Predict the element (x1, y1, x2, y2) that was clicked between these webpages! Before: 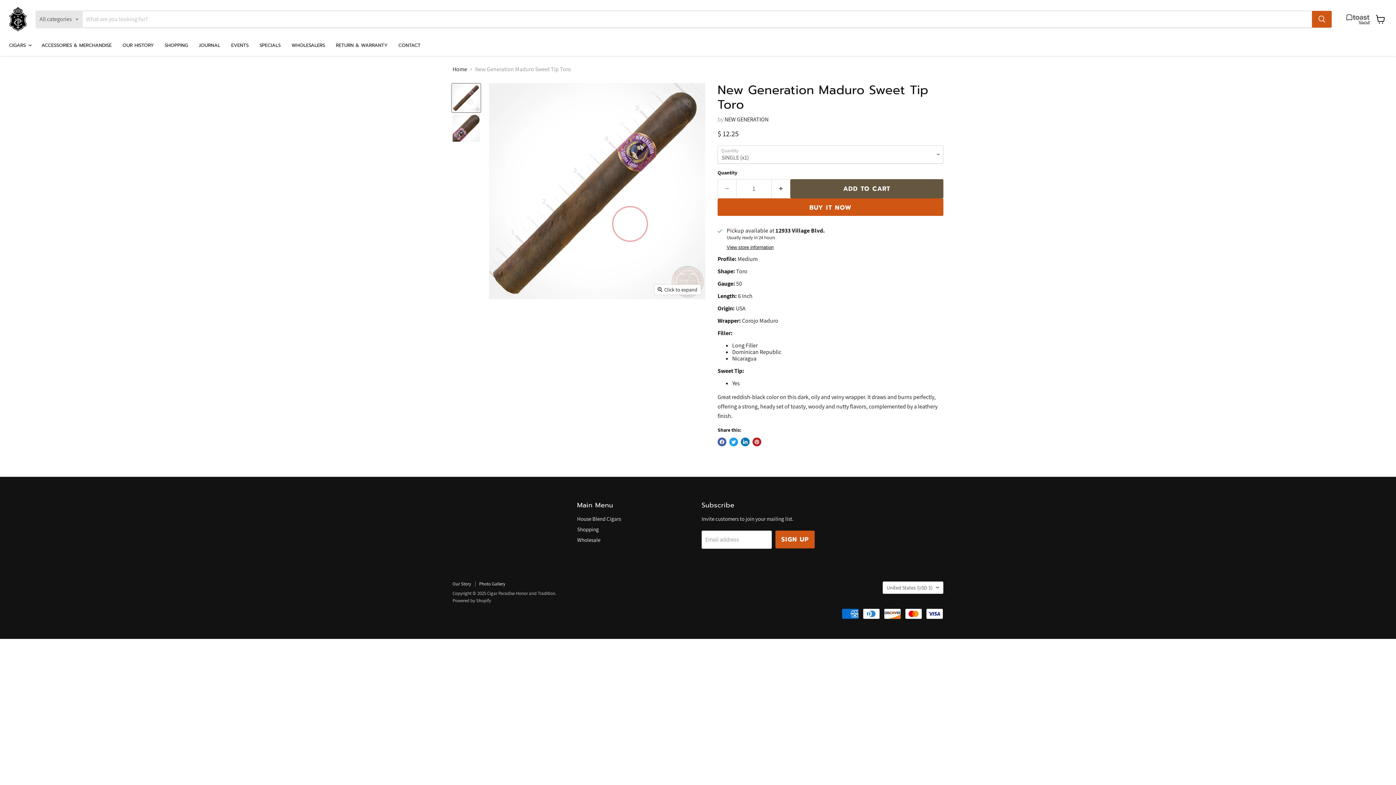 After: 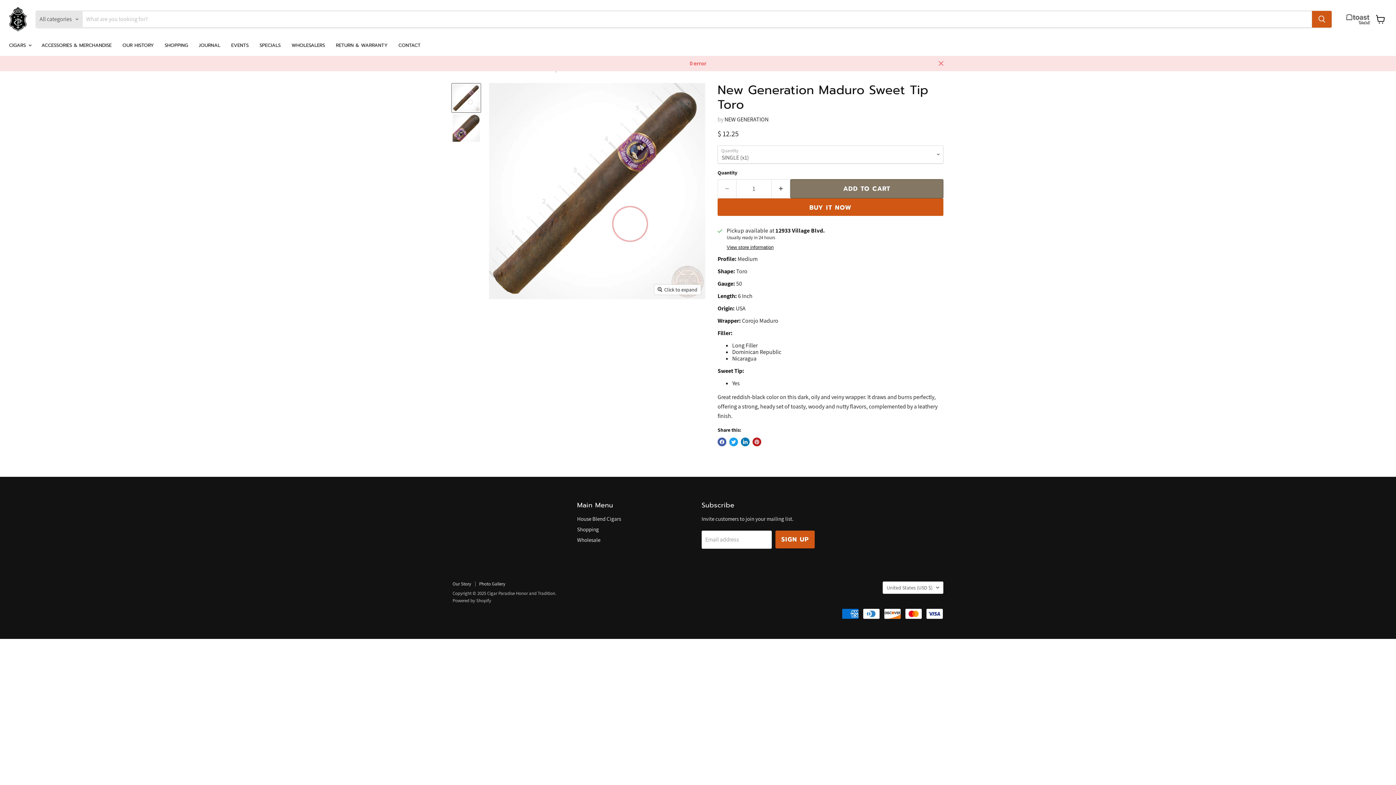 Action: label: ADD TO CART bbox: (790, 179, 943, 198)